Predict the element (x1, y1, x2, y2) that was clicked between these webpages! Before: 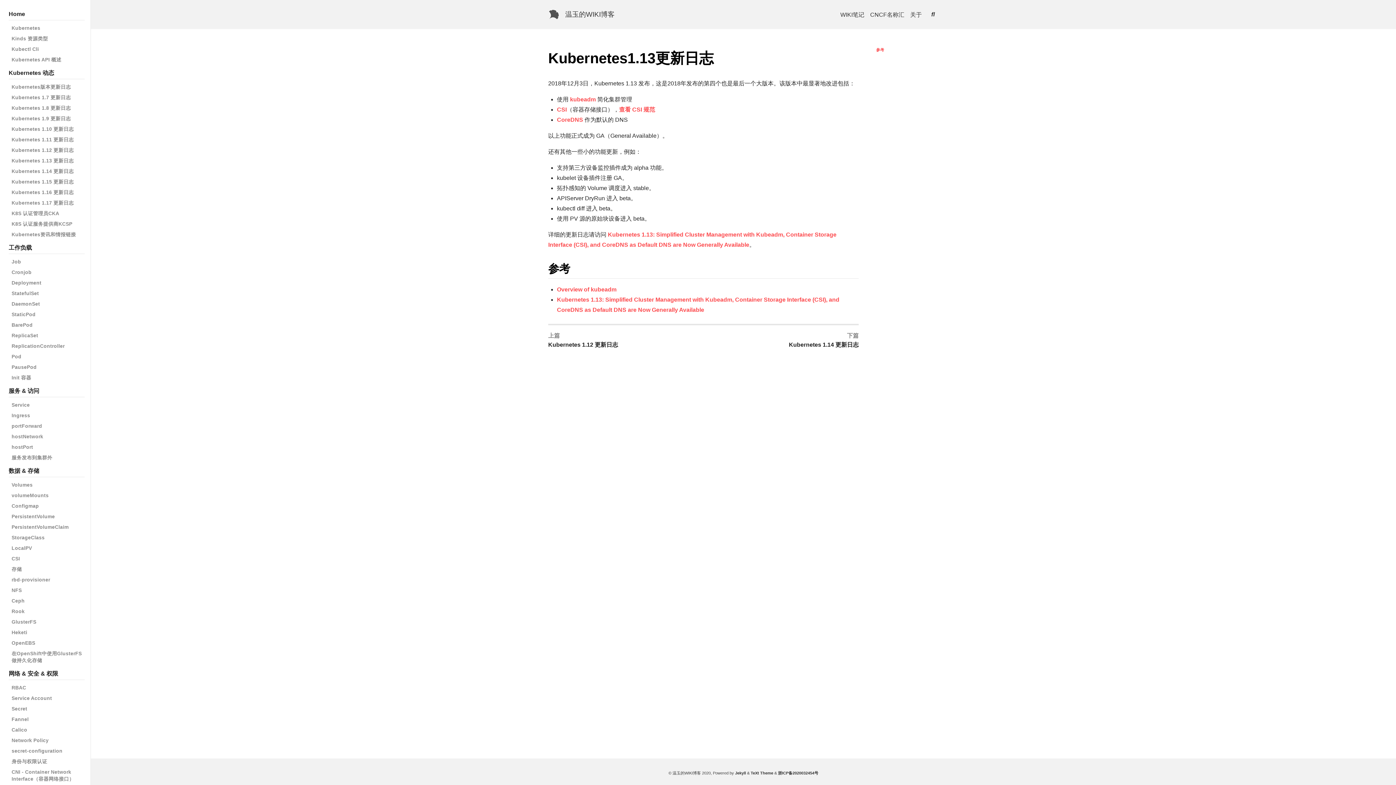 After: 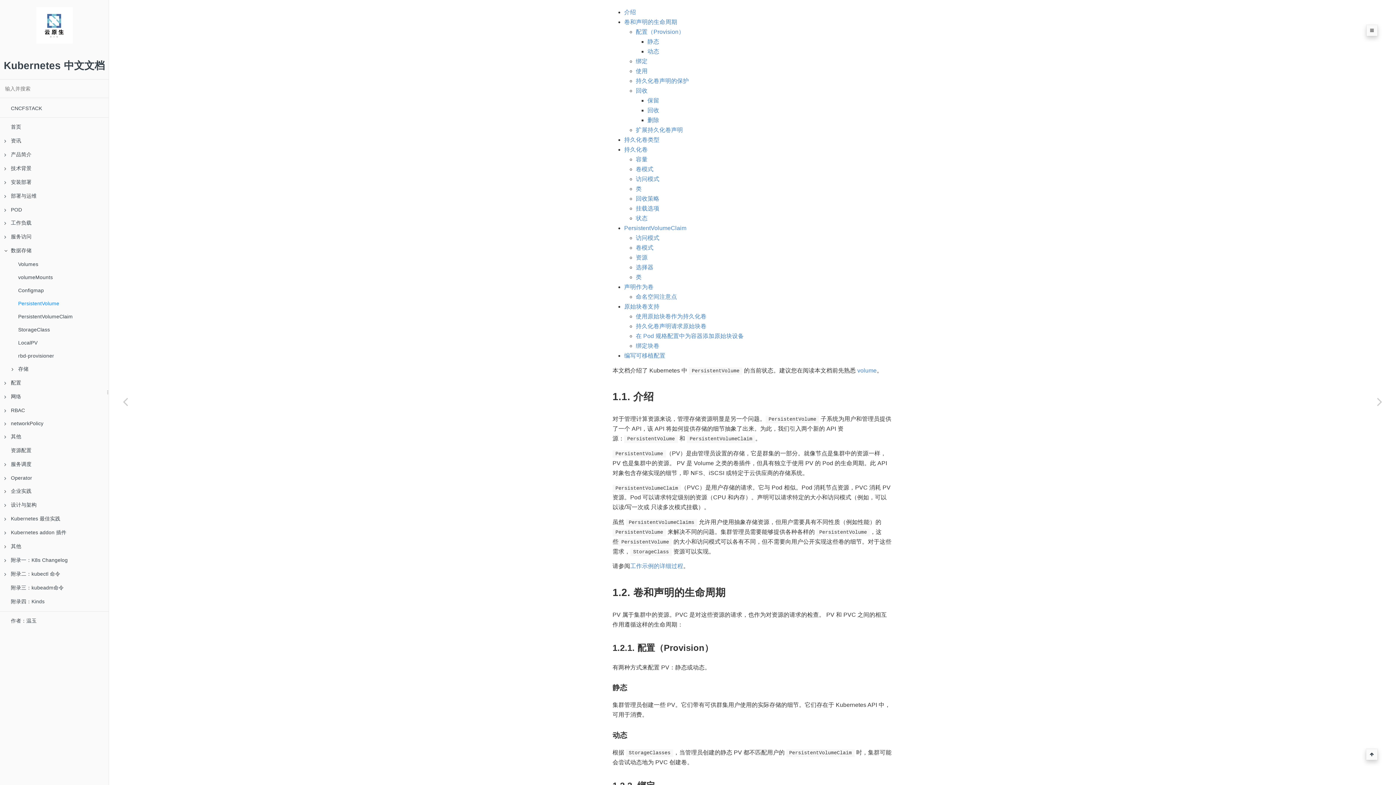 Action: label: PersistentVolume bbox: (8, 513, 54, 520)